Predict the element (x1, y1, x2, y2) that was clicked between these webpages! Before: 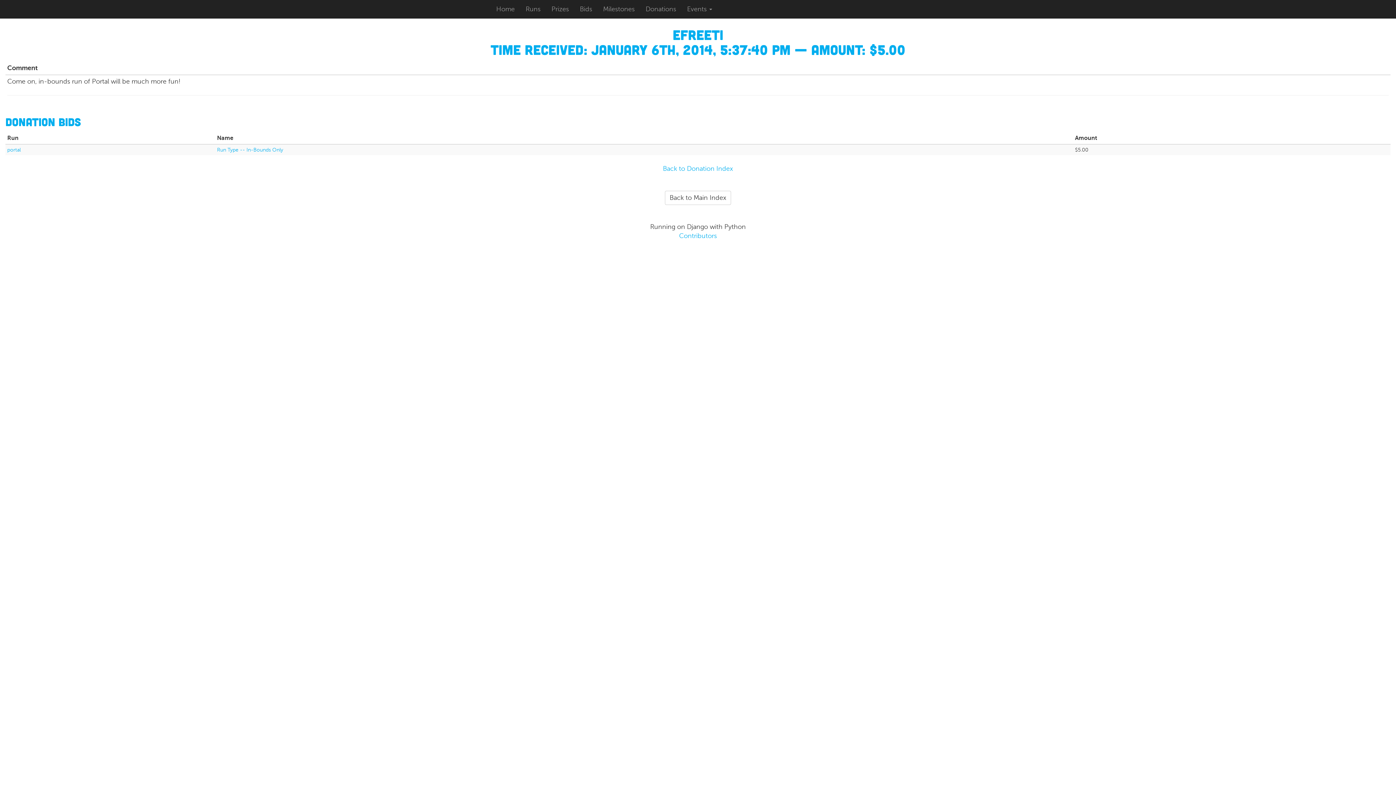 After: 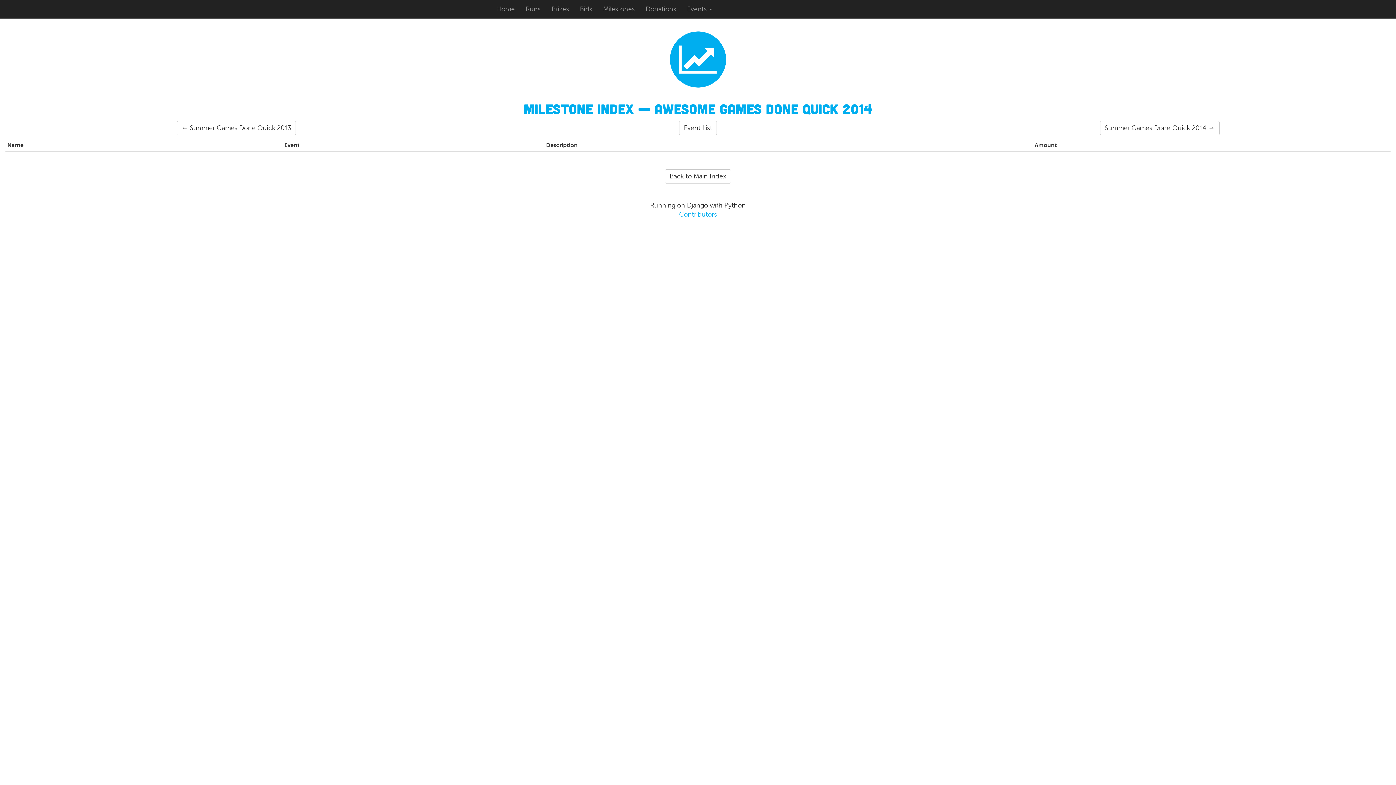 Action: bbox: (597, 0, 640, 18) label: Milestones